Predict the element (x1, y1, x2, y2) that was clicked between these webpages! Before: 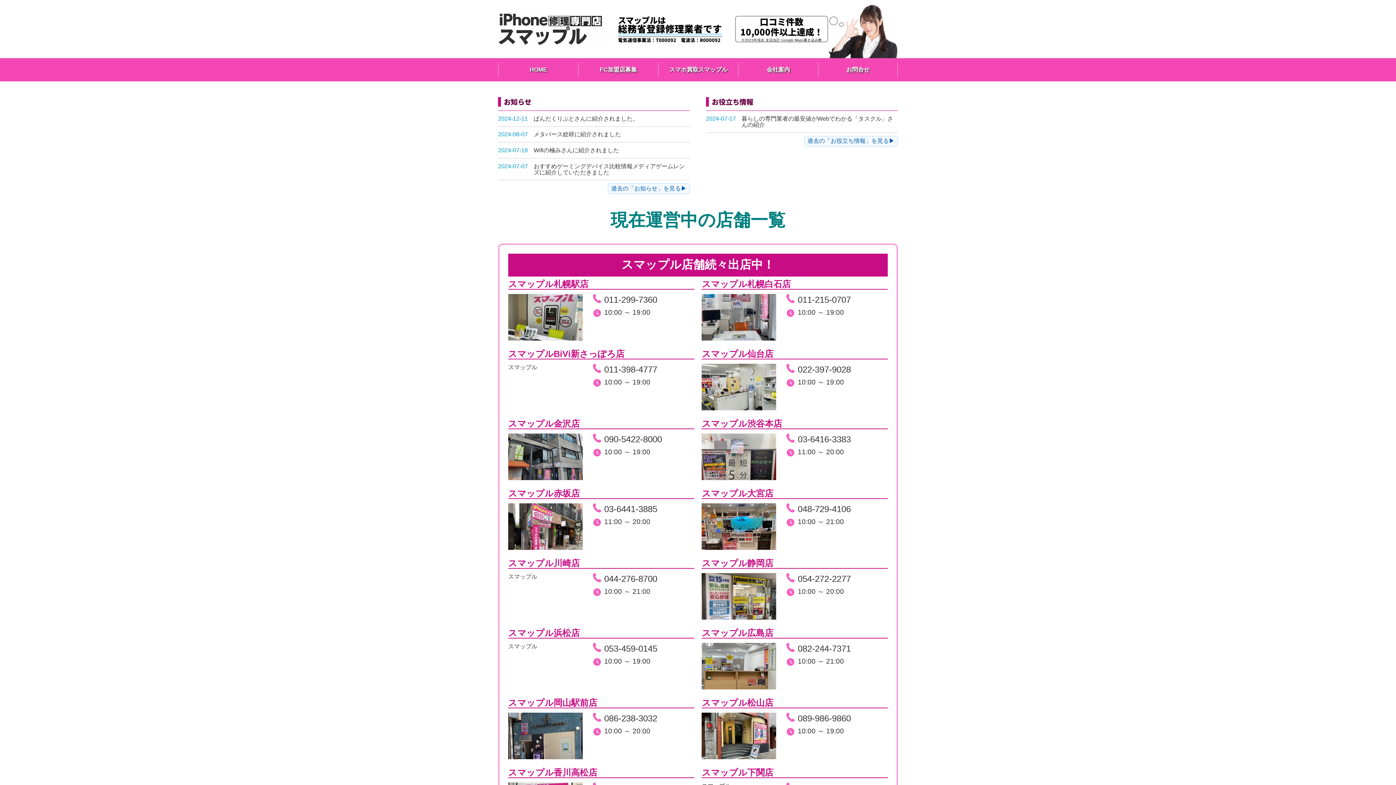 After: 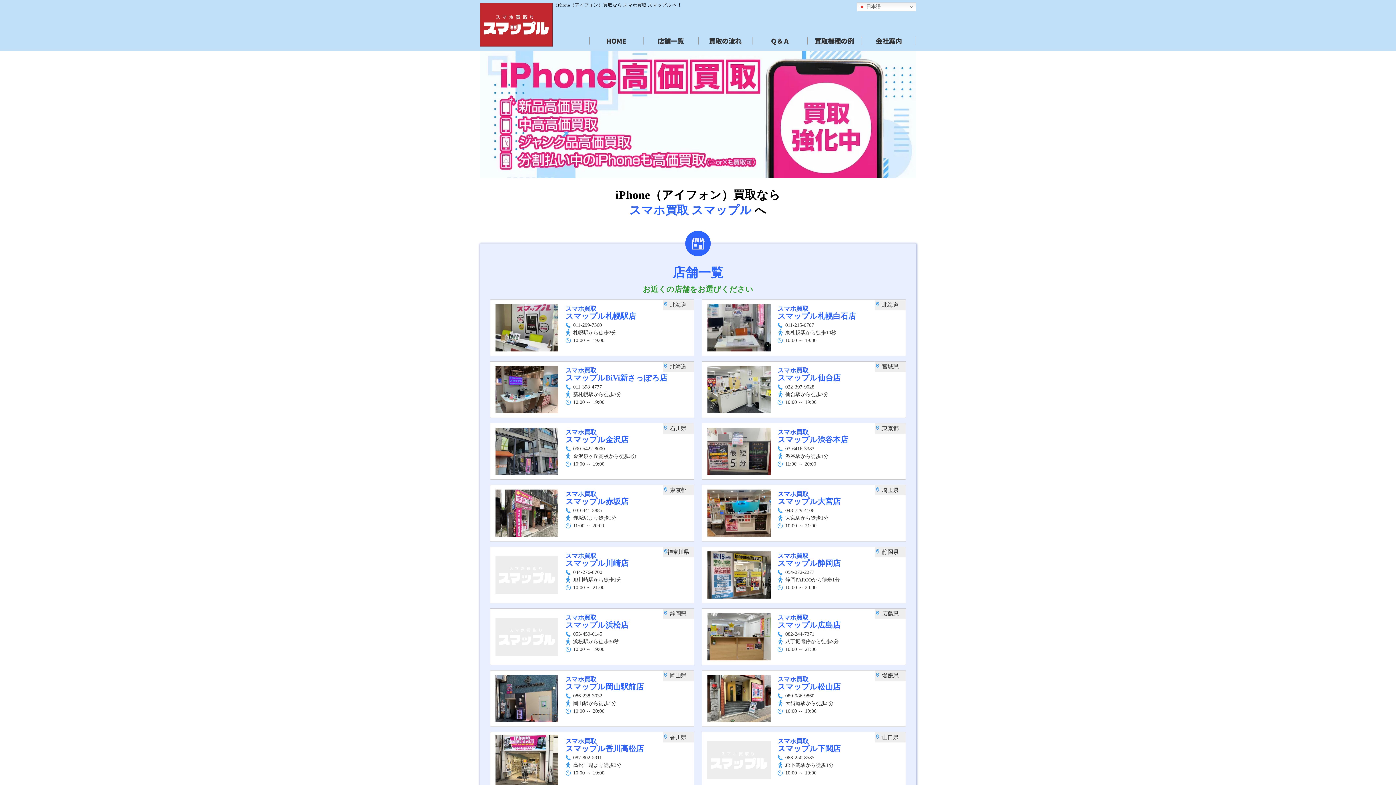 Action: bbox: (658, 58, 738, 81) label: スマホ買取スマップル